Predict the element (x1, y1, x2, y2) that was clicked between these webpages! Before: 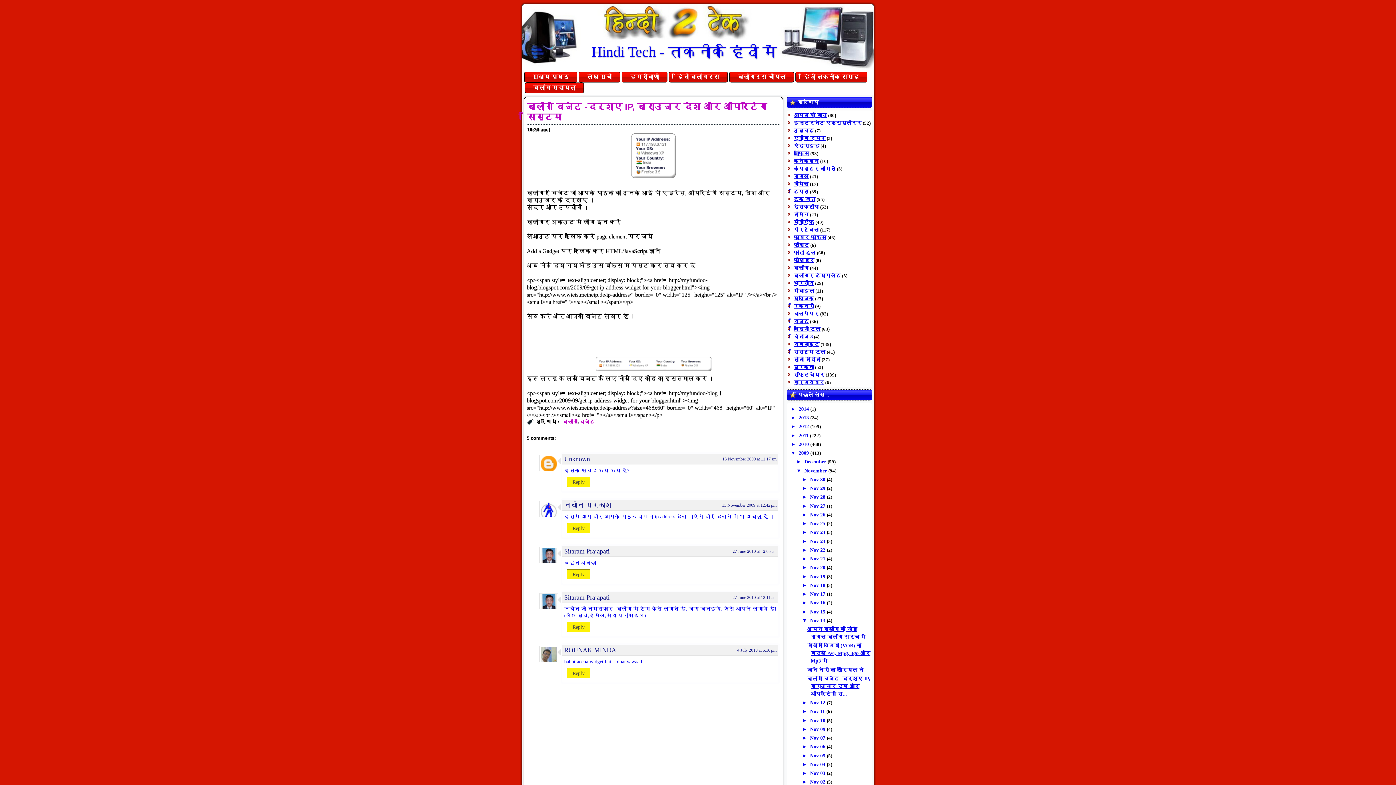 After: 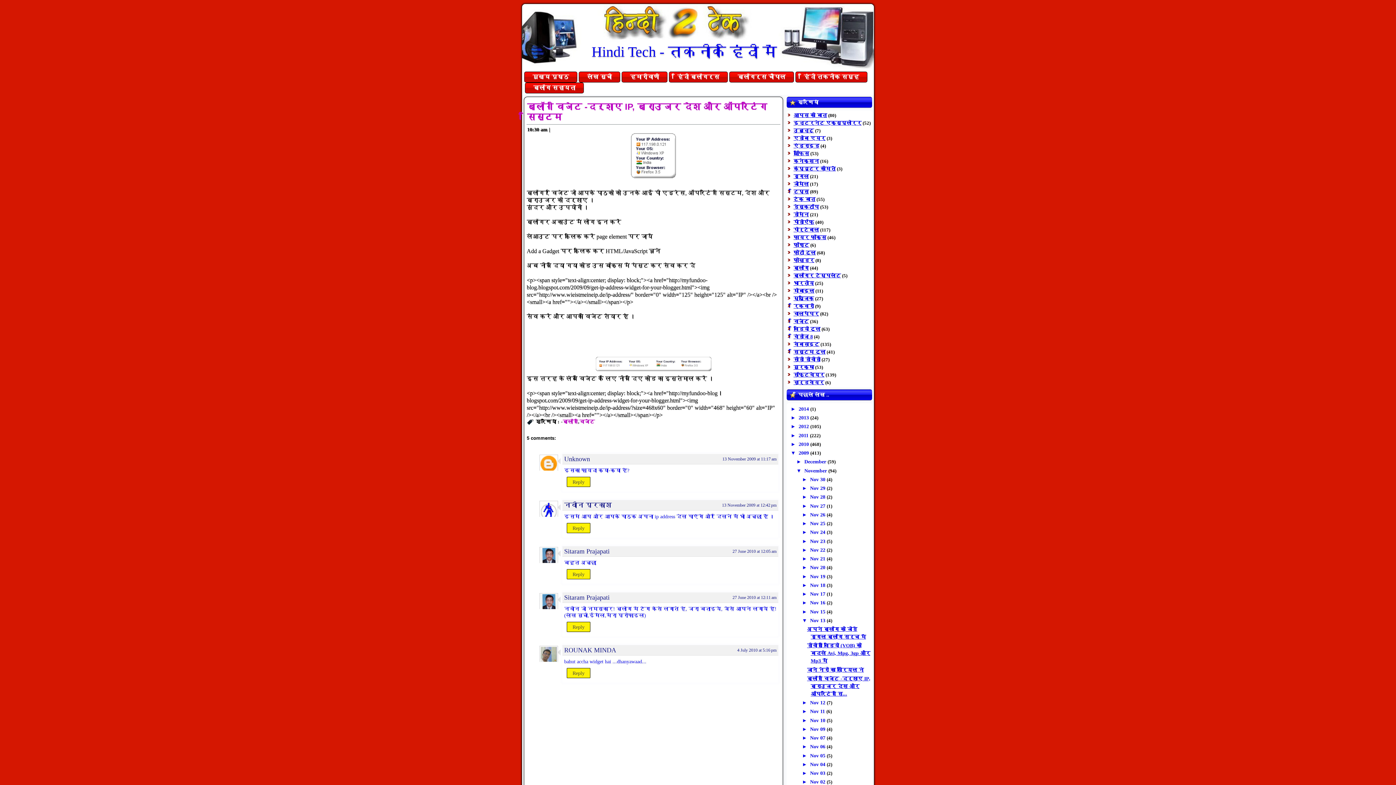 Action: label: ►   bbox: (802, 608, 810, 614)